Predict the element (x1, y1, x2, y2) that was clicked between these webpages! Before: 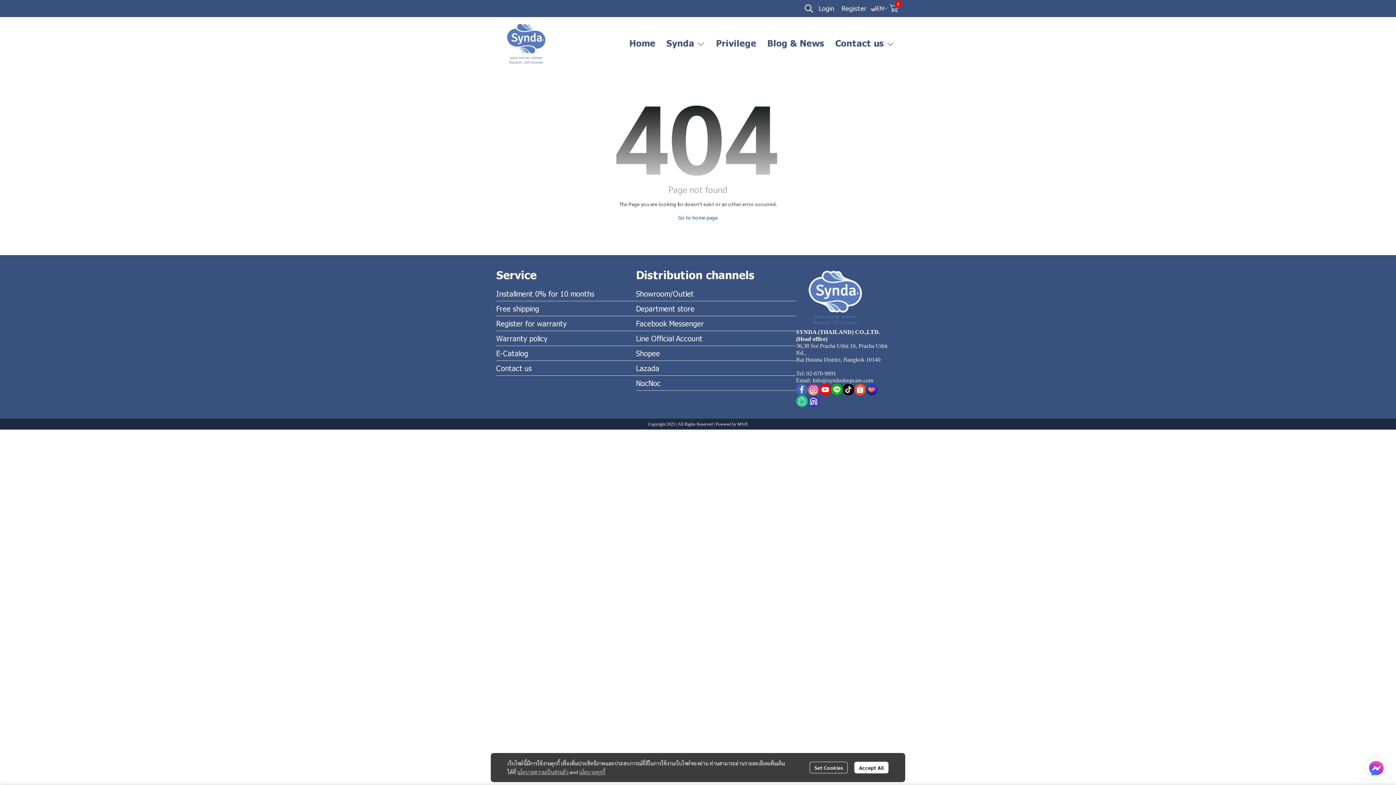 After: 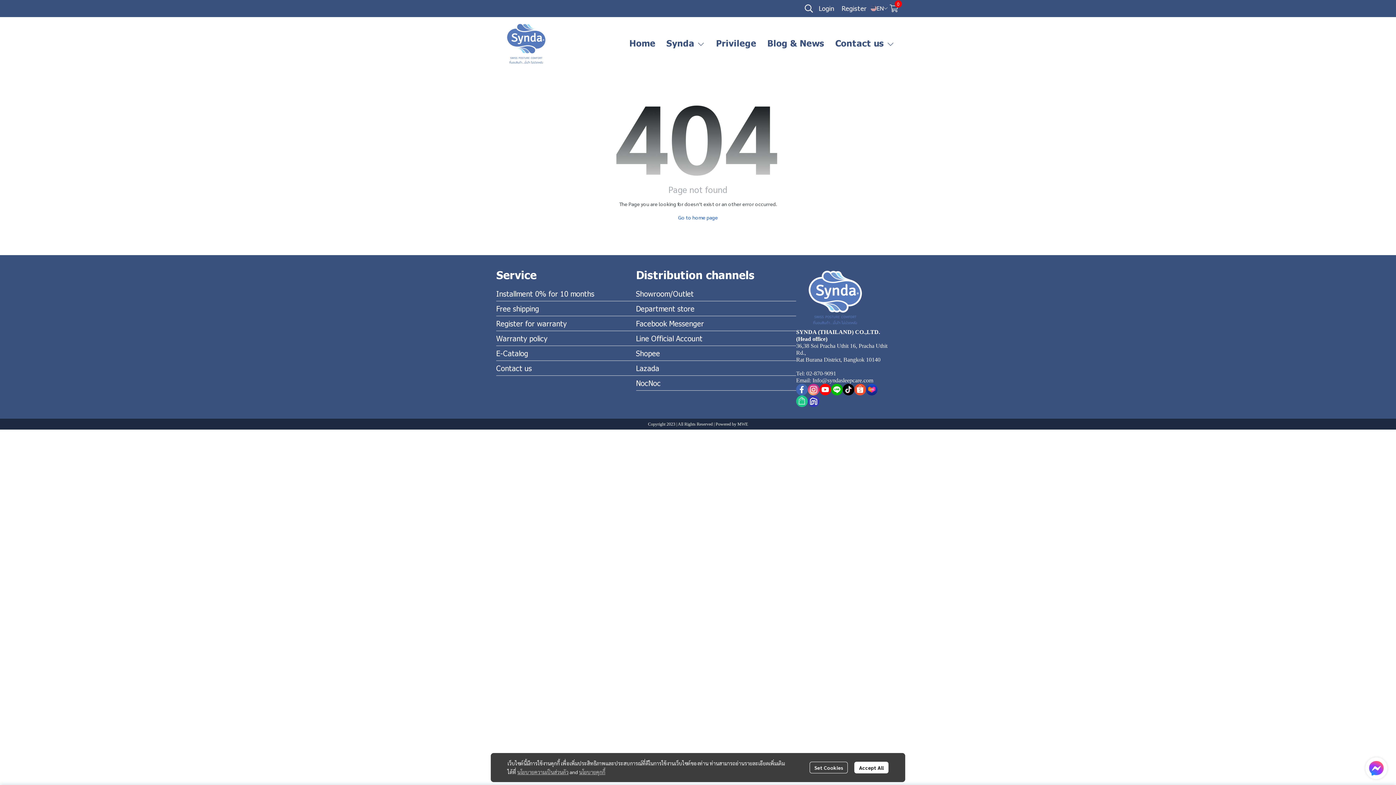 Action: bbox: (796, 395, 808, 407)